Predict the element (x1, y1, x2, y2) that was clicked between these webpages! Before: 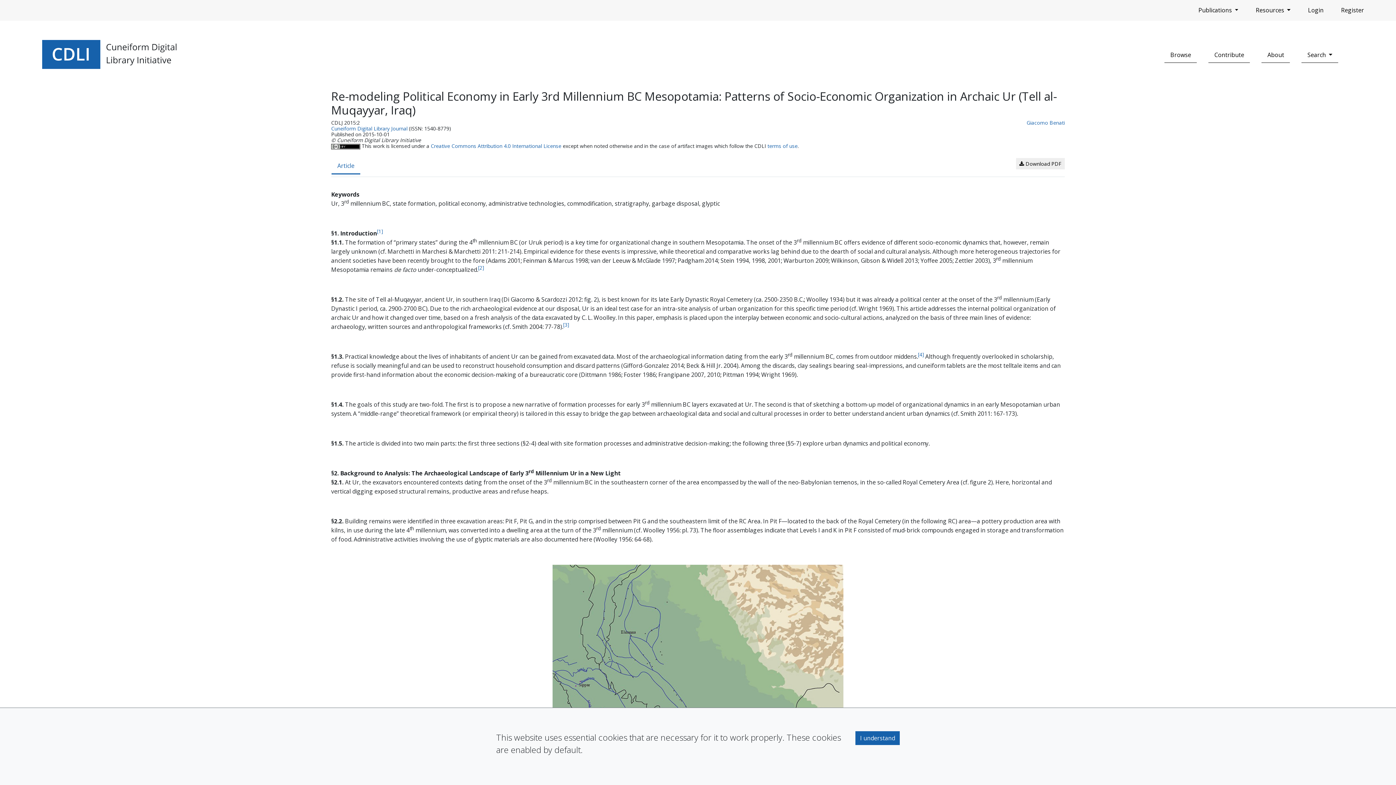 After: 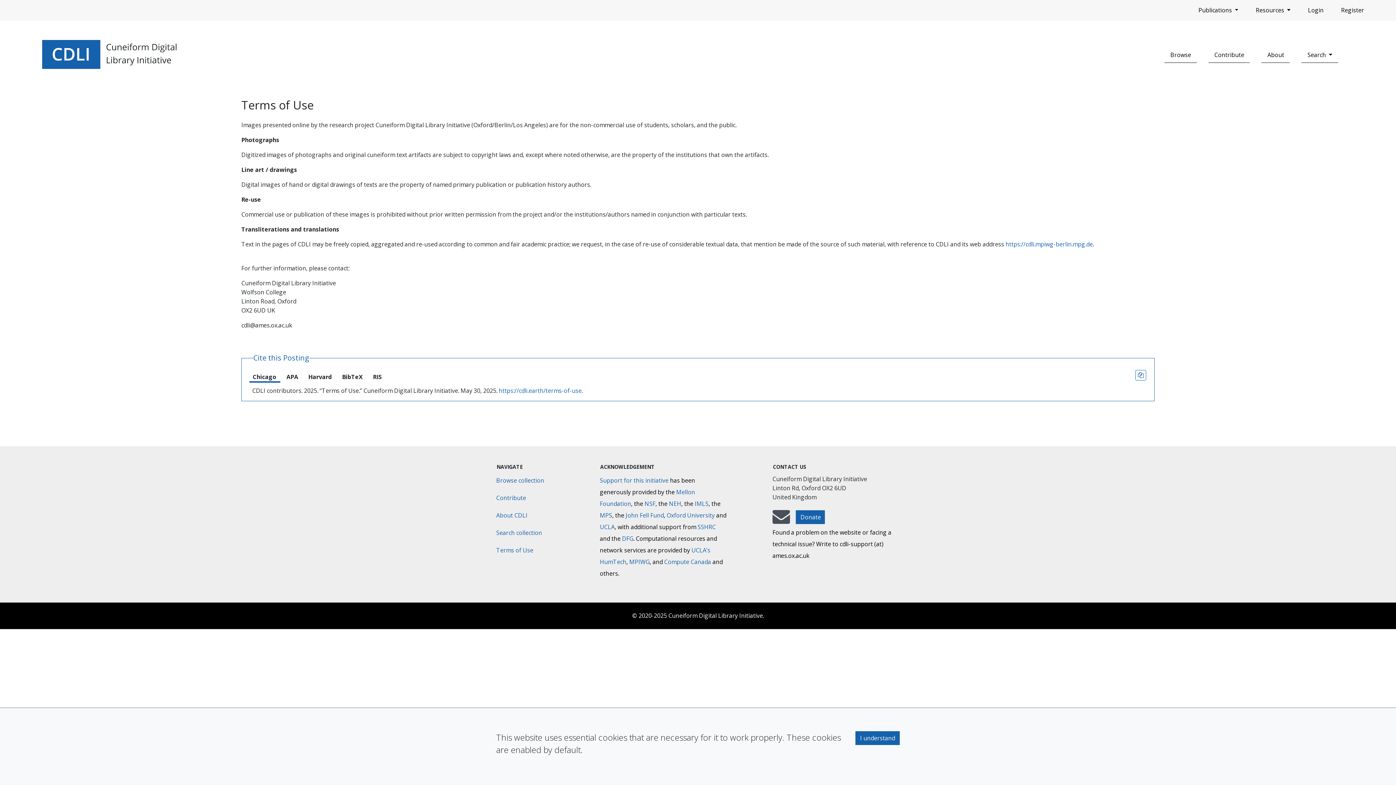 Action: label: terms of use bbox: (767, 142, 797, 149)